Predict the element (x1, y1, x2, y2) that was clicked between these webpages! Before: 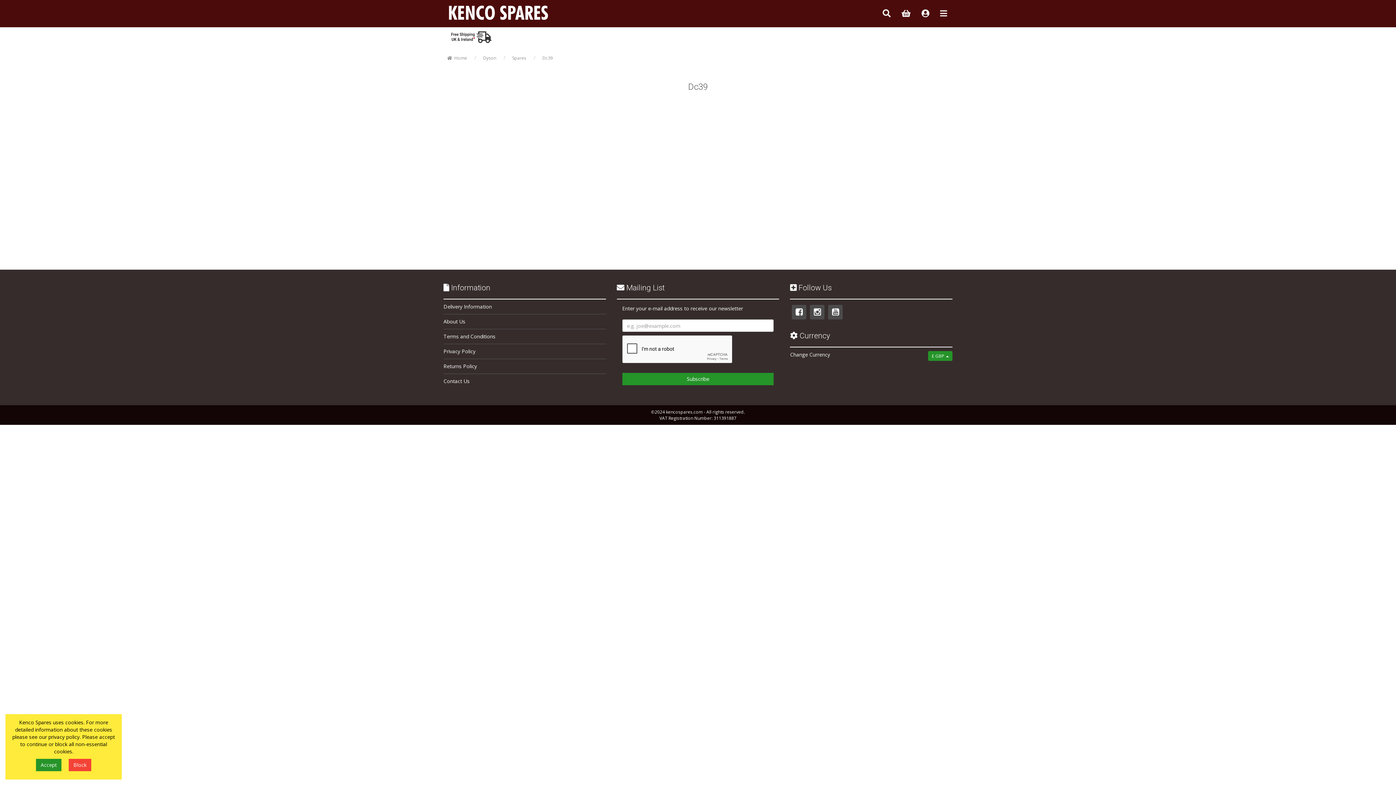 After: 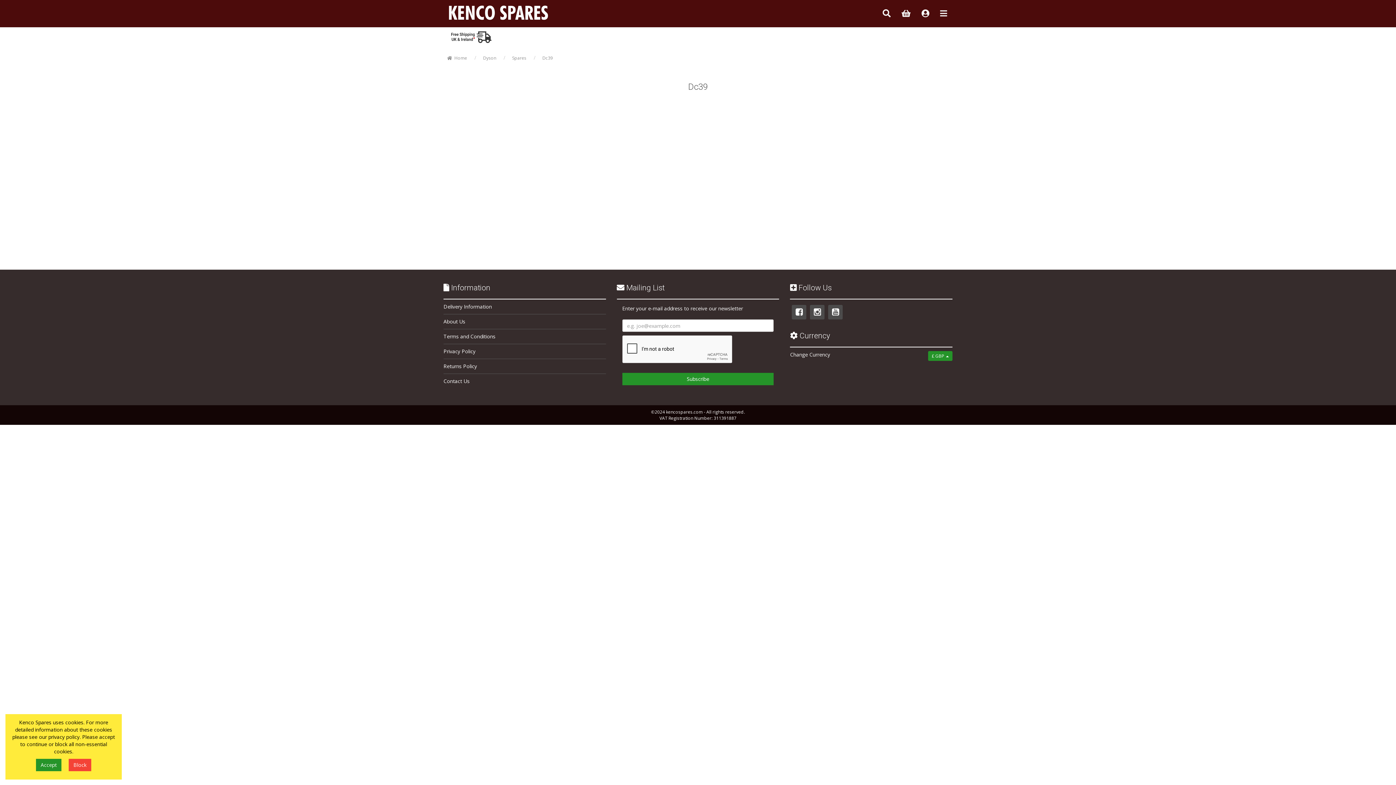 Action: bbox: (828, 305, 843, 319)